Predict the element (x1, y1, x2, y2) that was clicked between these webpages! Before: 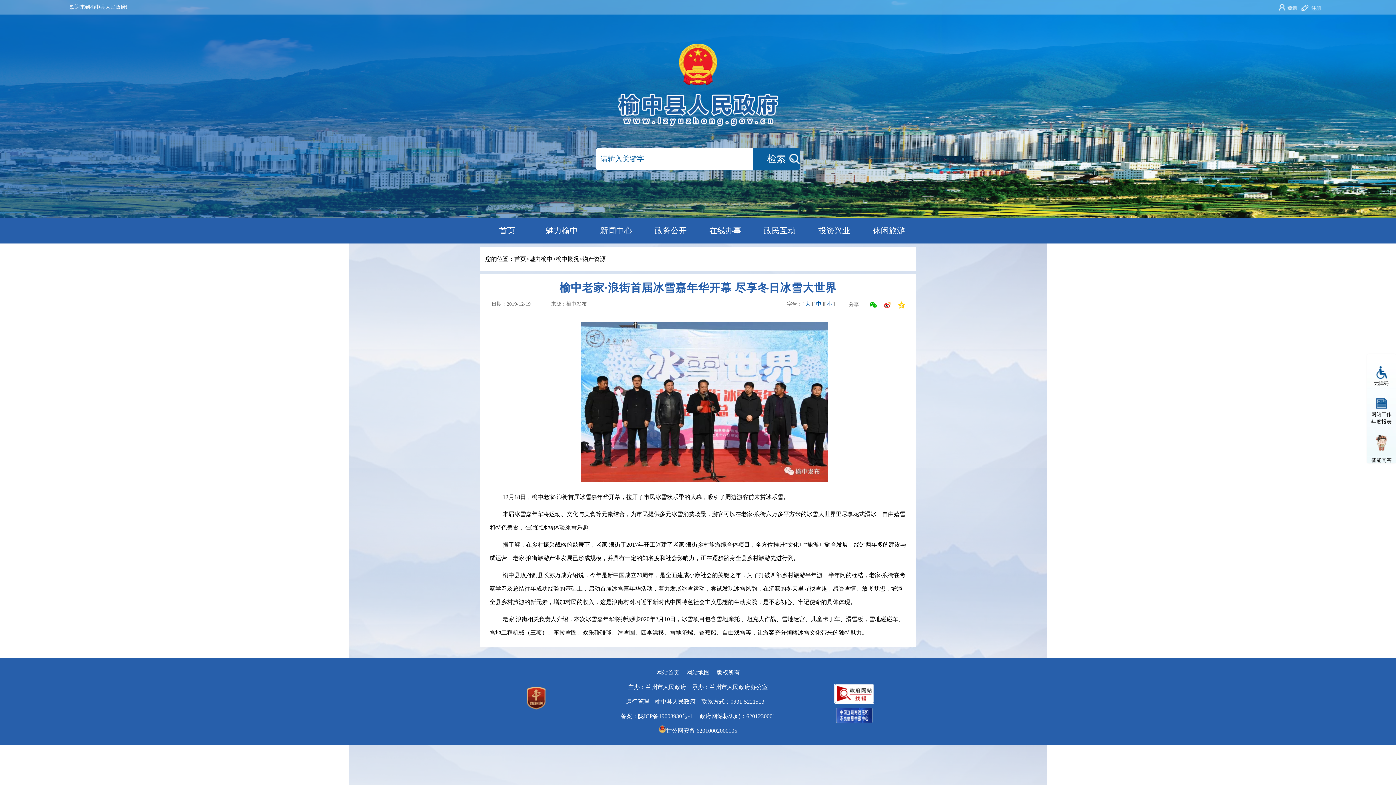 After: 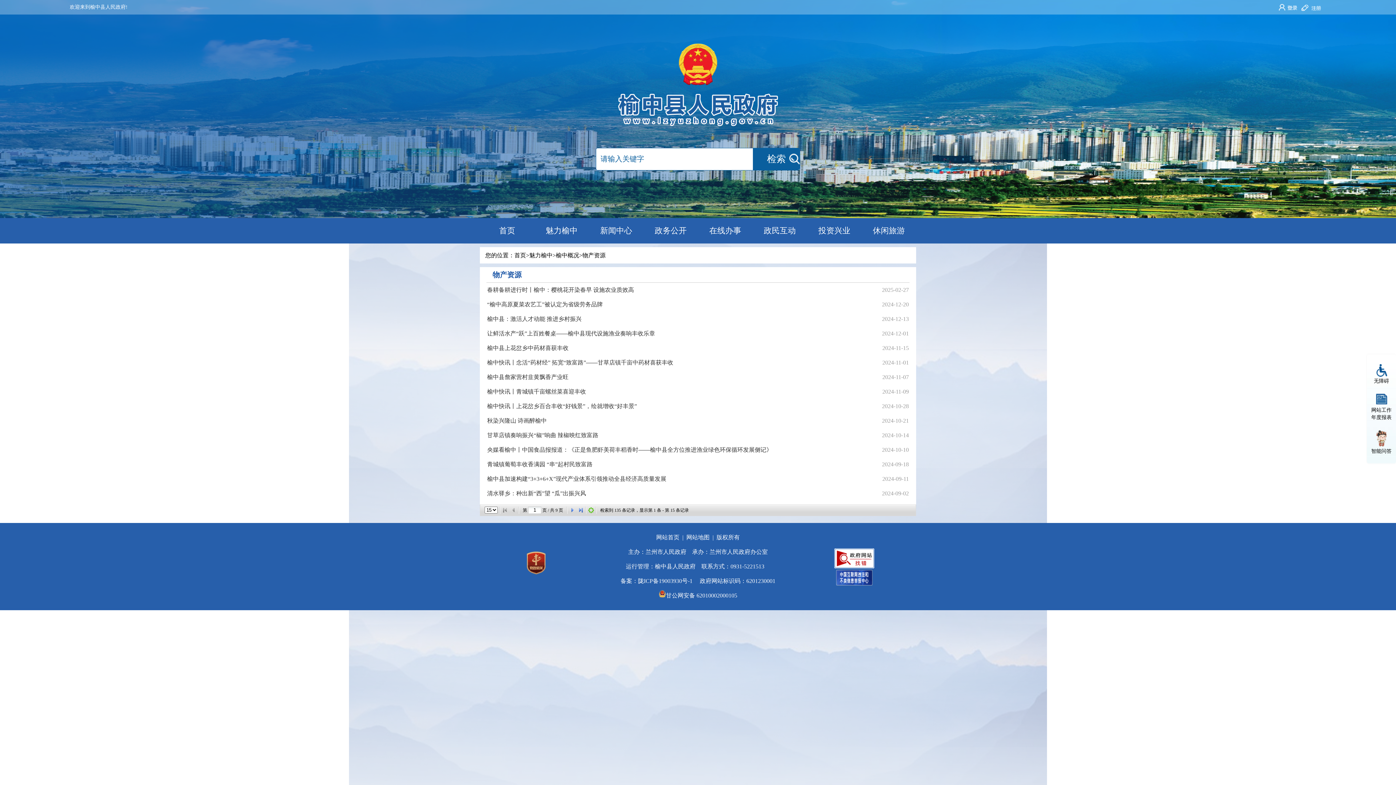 Action: bbox: (579, 256, 605, 262) label: >物产资源